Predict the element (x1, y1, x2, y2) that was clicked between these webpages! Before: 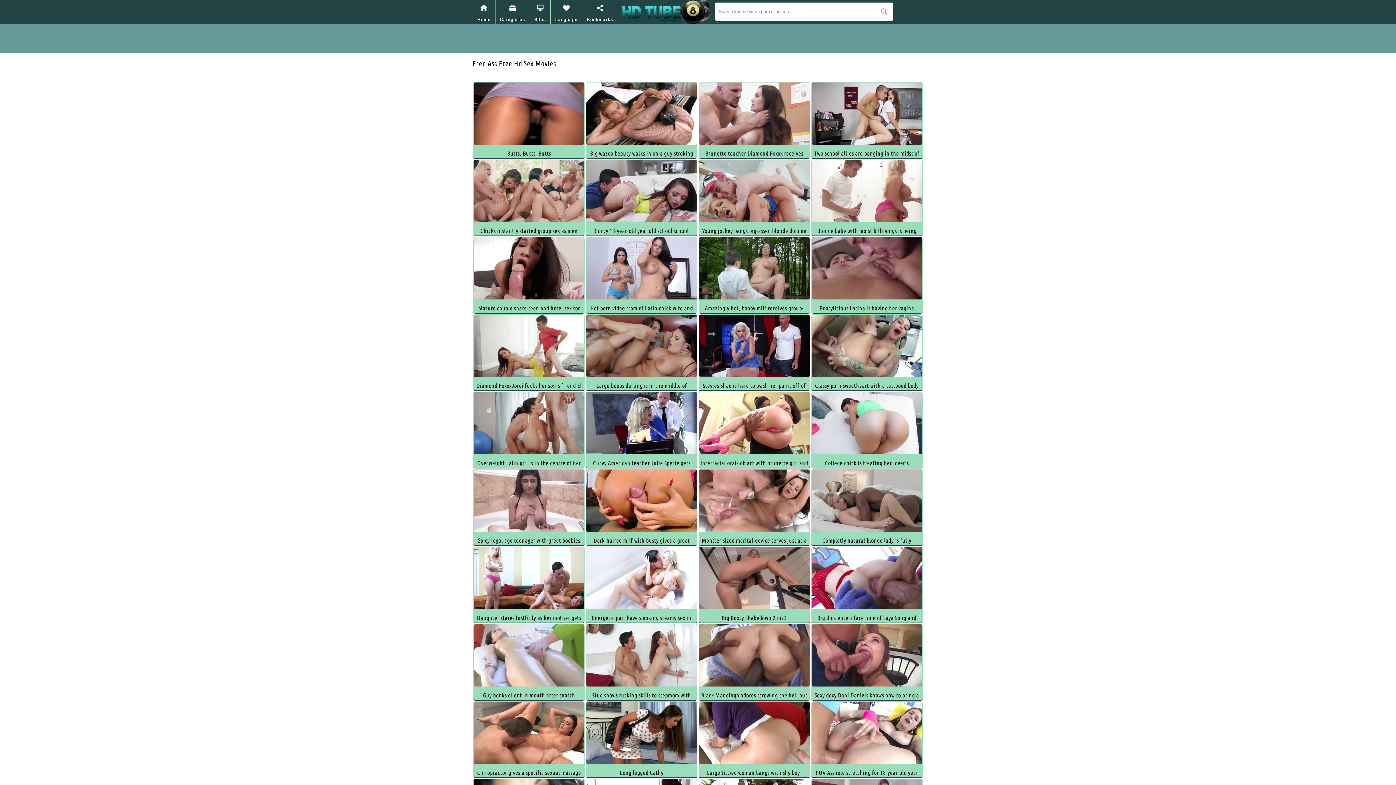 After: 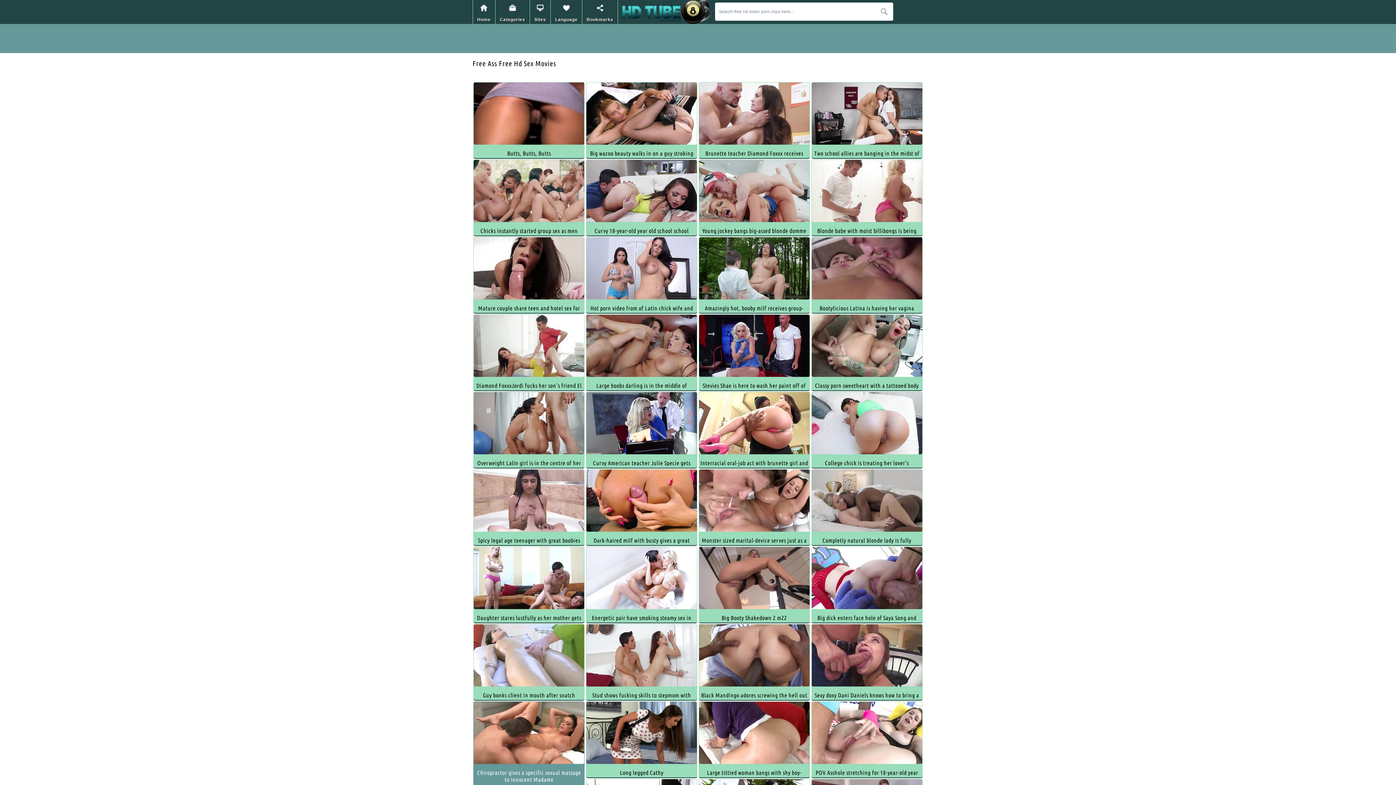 Action: bbox: (473, 702, 584, 764)